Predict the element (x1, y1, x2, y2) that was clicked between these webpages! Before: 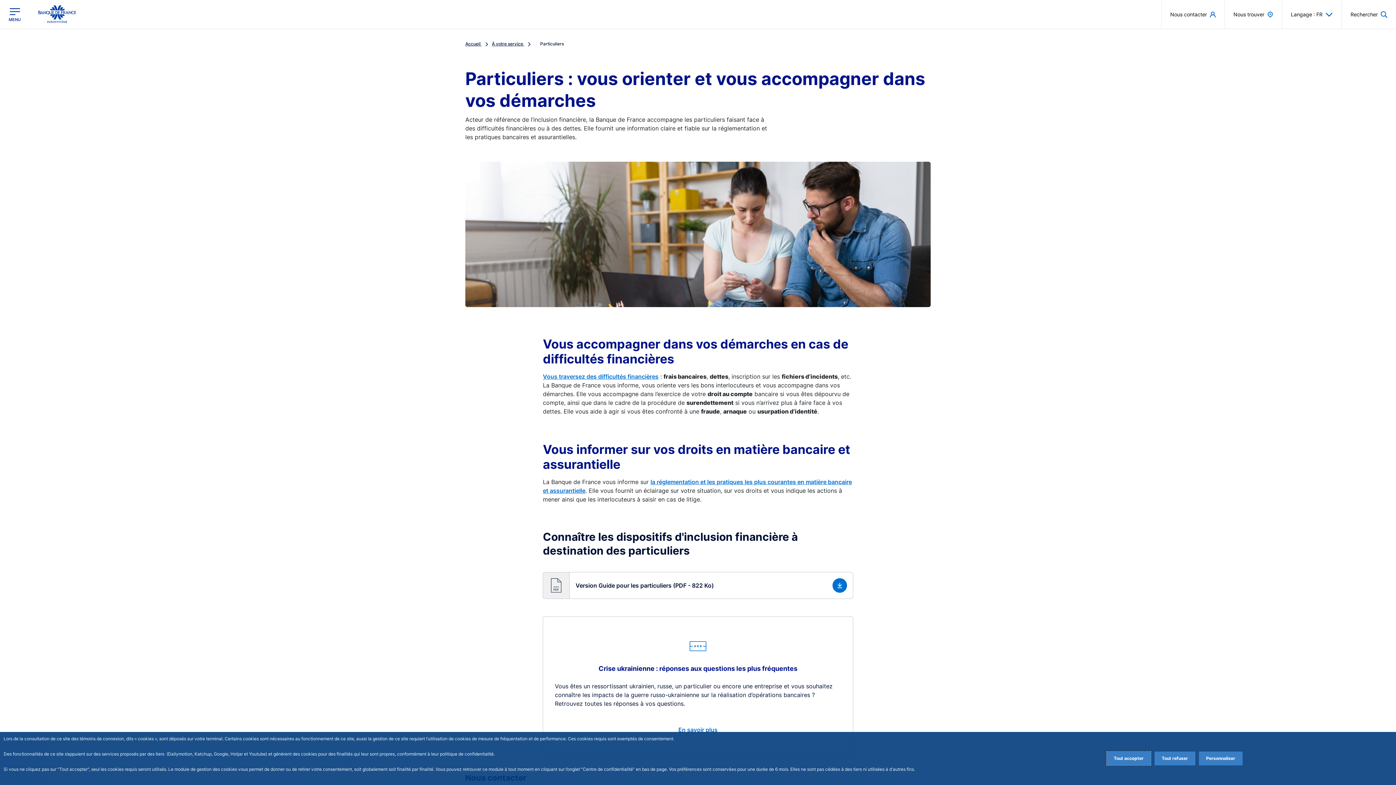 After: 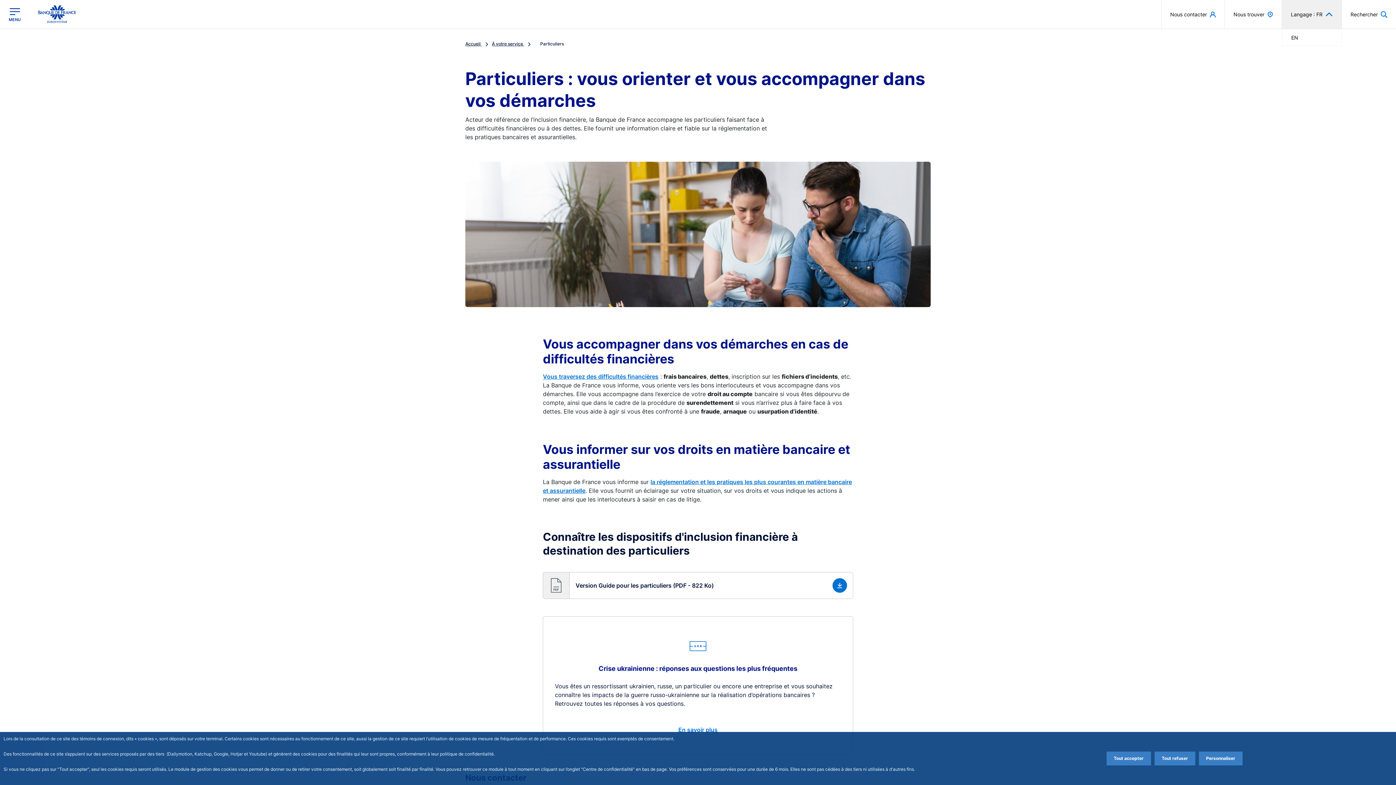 Action: bbox: (1282, 0, 1341, 28) label: Langage : FR